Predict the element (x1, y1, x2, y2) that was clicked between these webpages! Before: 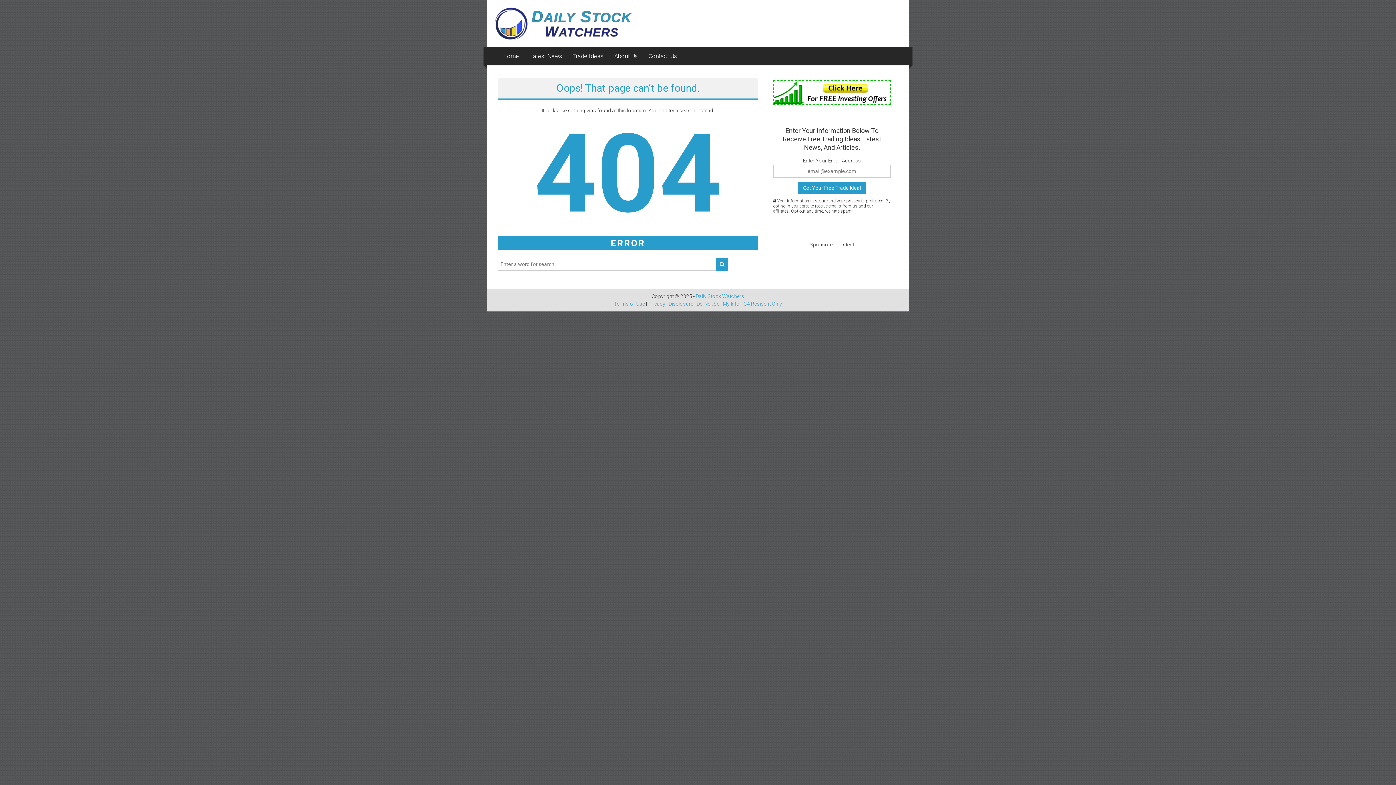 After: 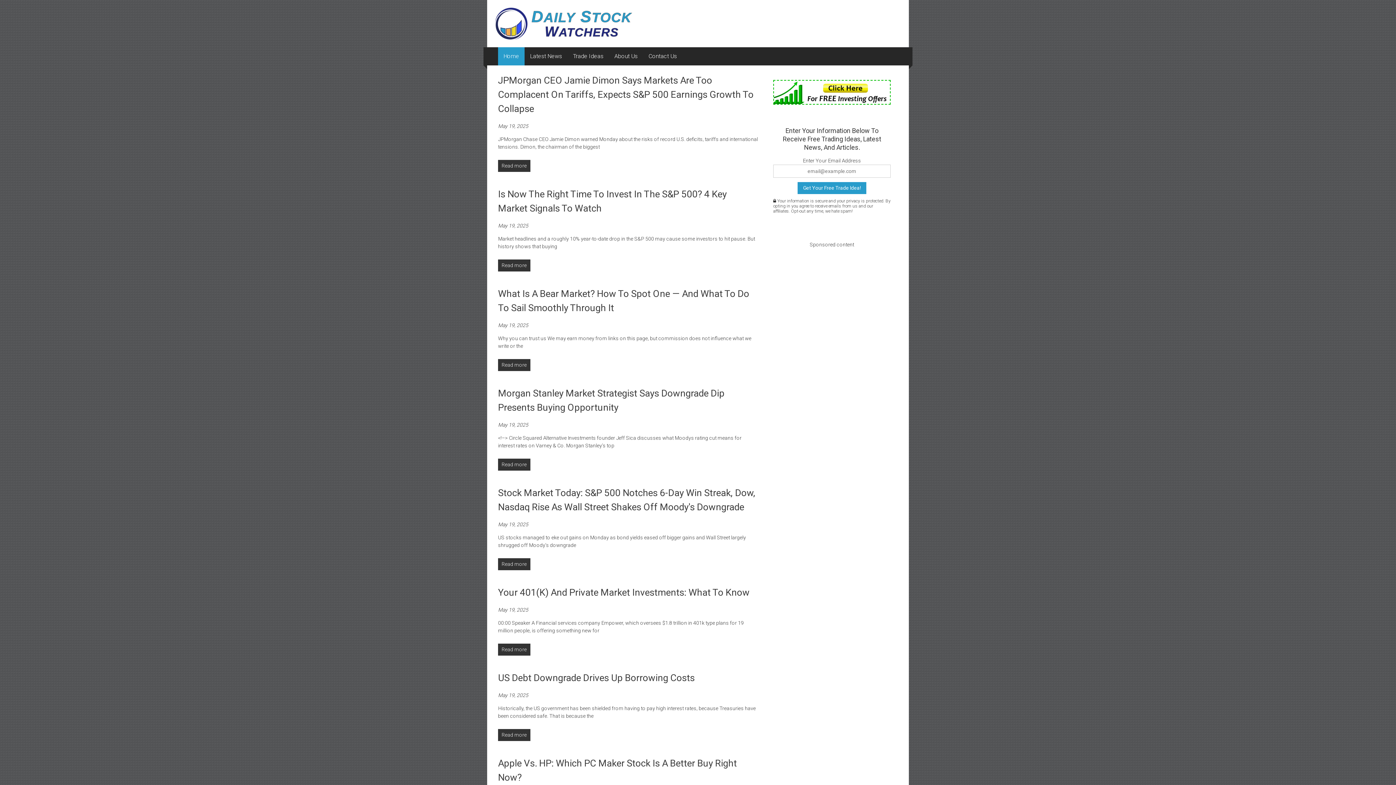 Action: bbox: (695, 293, 744, 299) label: Daily Stock Watchers